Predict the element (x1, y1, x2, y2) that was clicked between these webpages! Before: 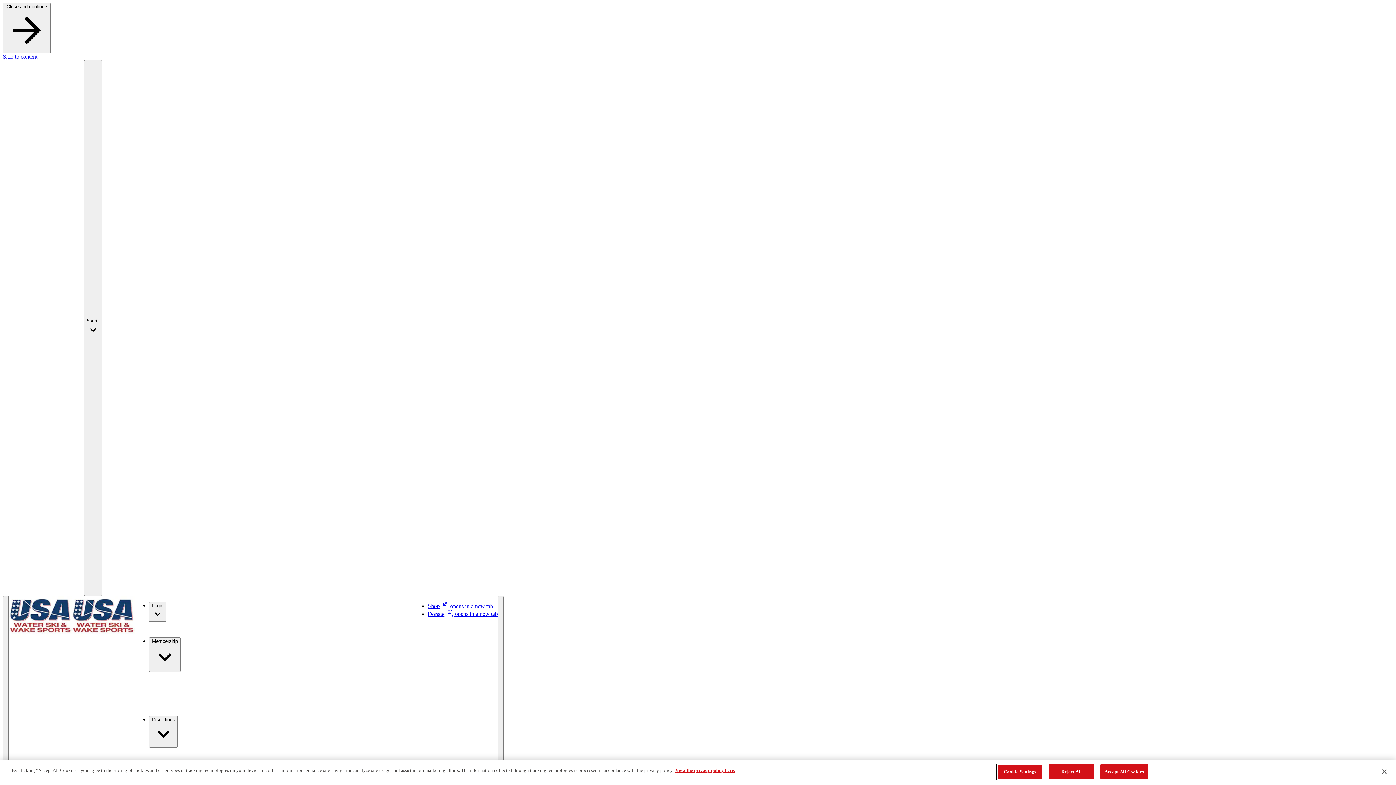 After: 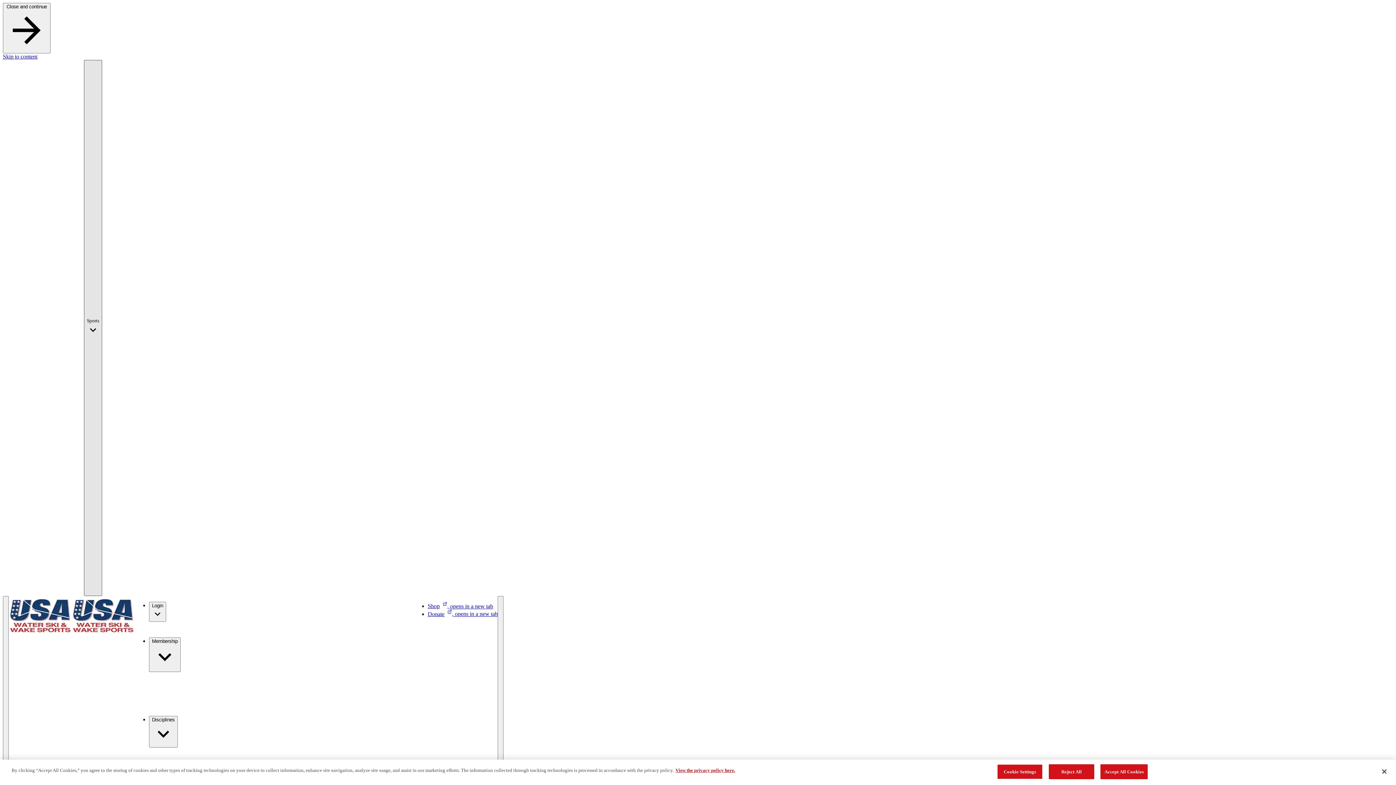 Action: bbox: (84, 60, 102, 596) label: Sports